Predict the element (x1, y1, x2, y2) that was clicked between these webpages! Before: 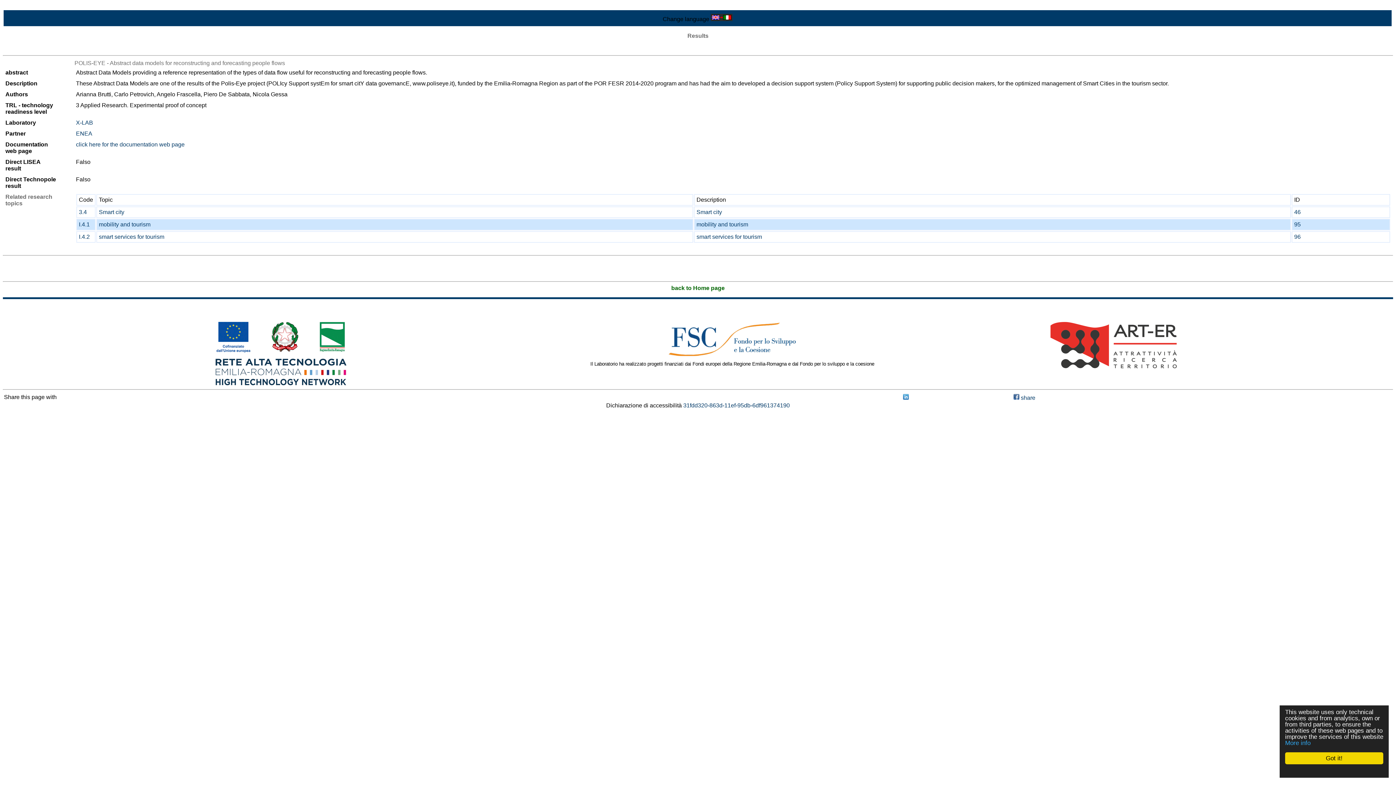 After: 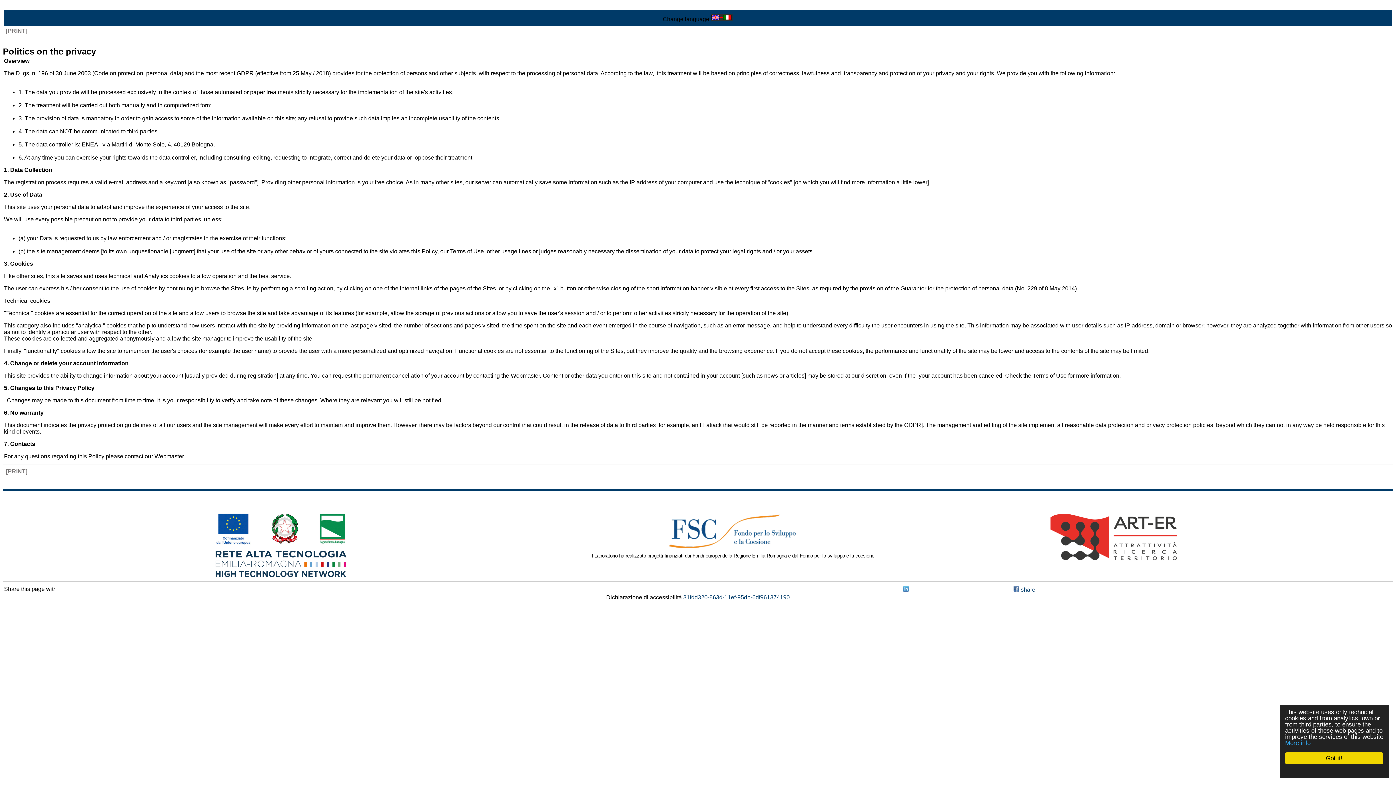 Action: bbox: (1285, 740, 1310, 746) label: More info